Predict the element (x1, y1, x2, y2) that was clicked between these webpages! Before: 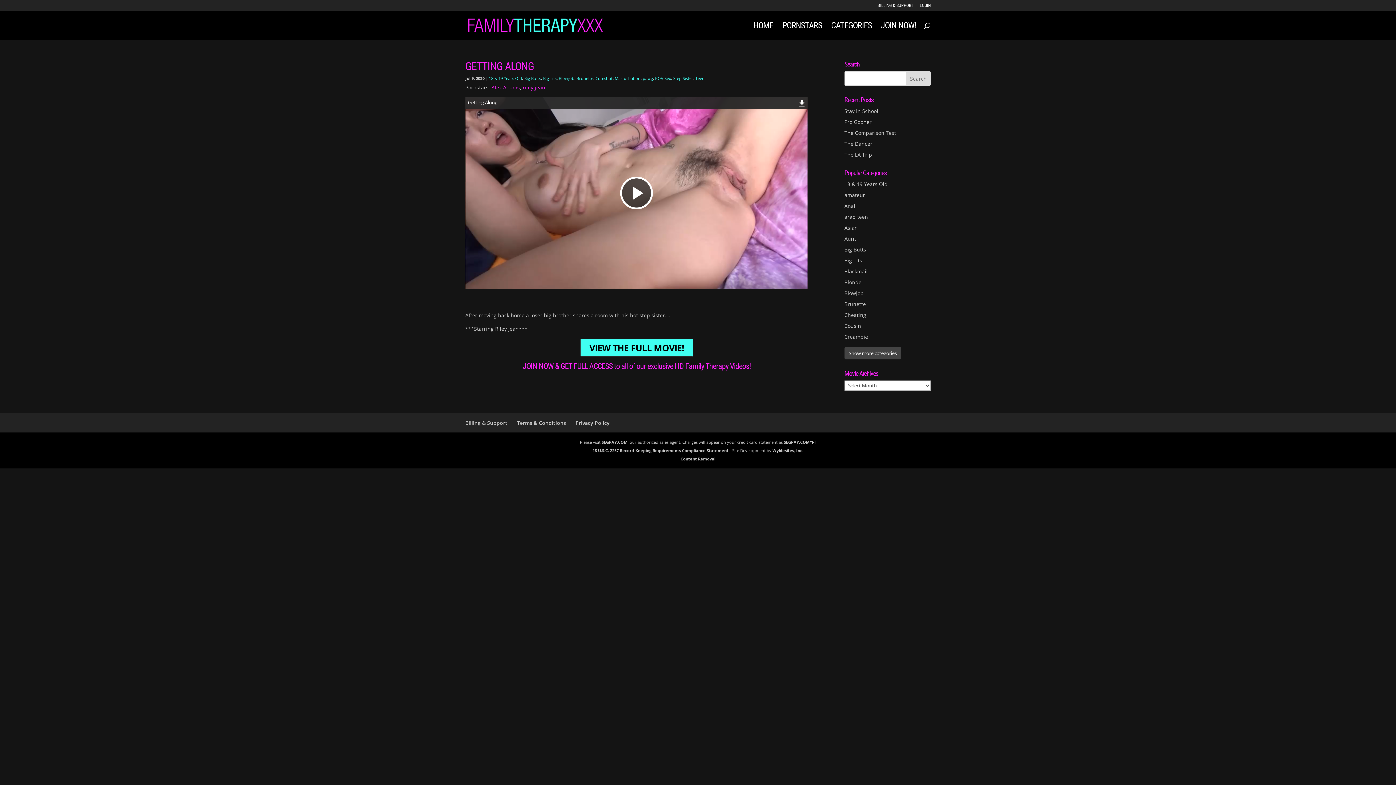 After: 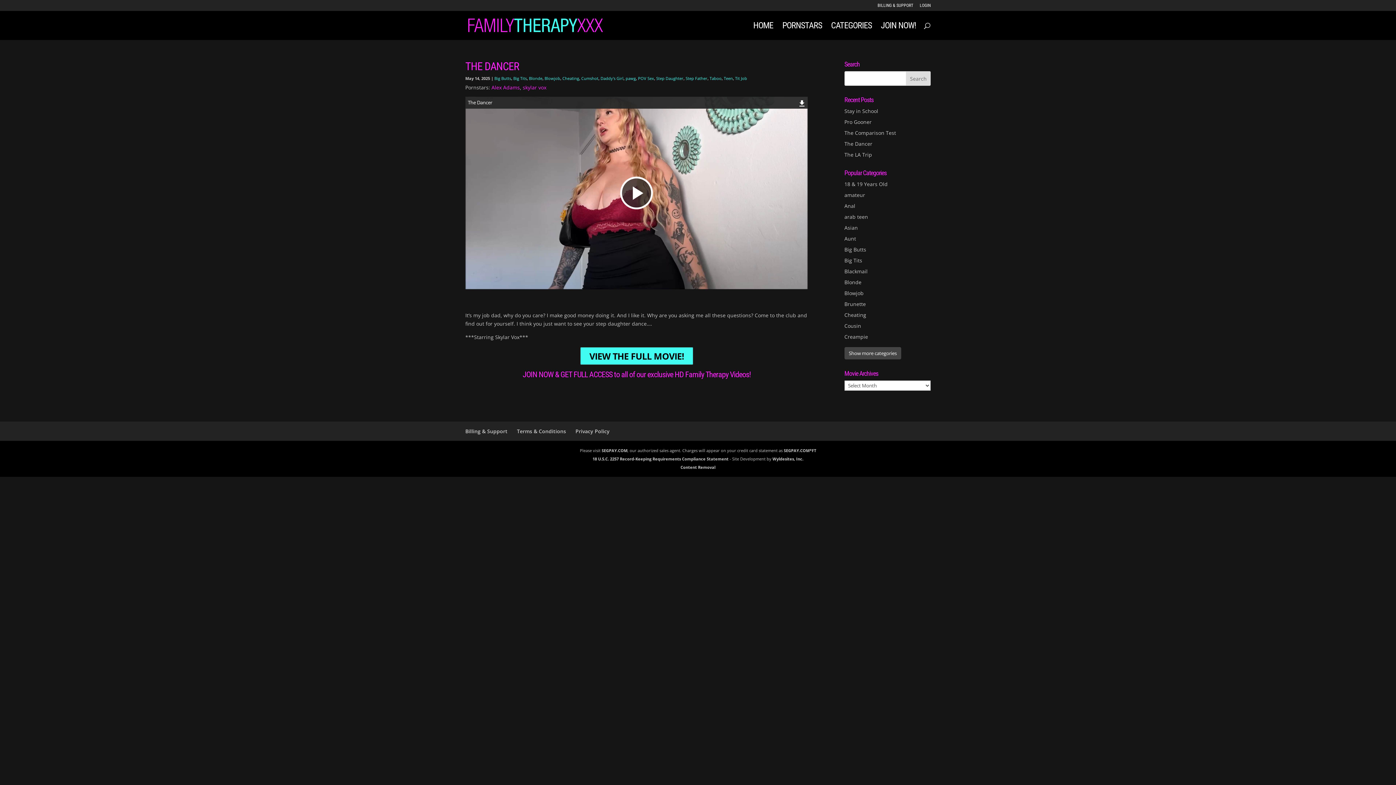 Action: bbox: (844, 140, 872, 147) label: The Dancer